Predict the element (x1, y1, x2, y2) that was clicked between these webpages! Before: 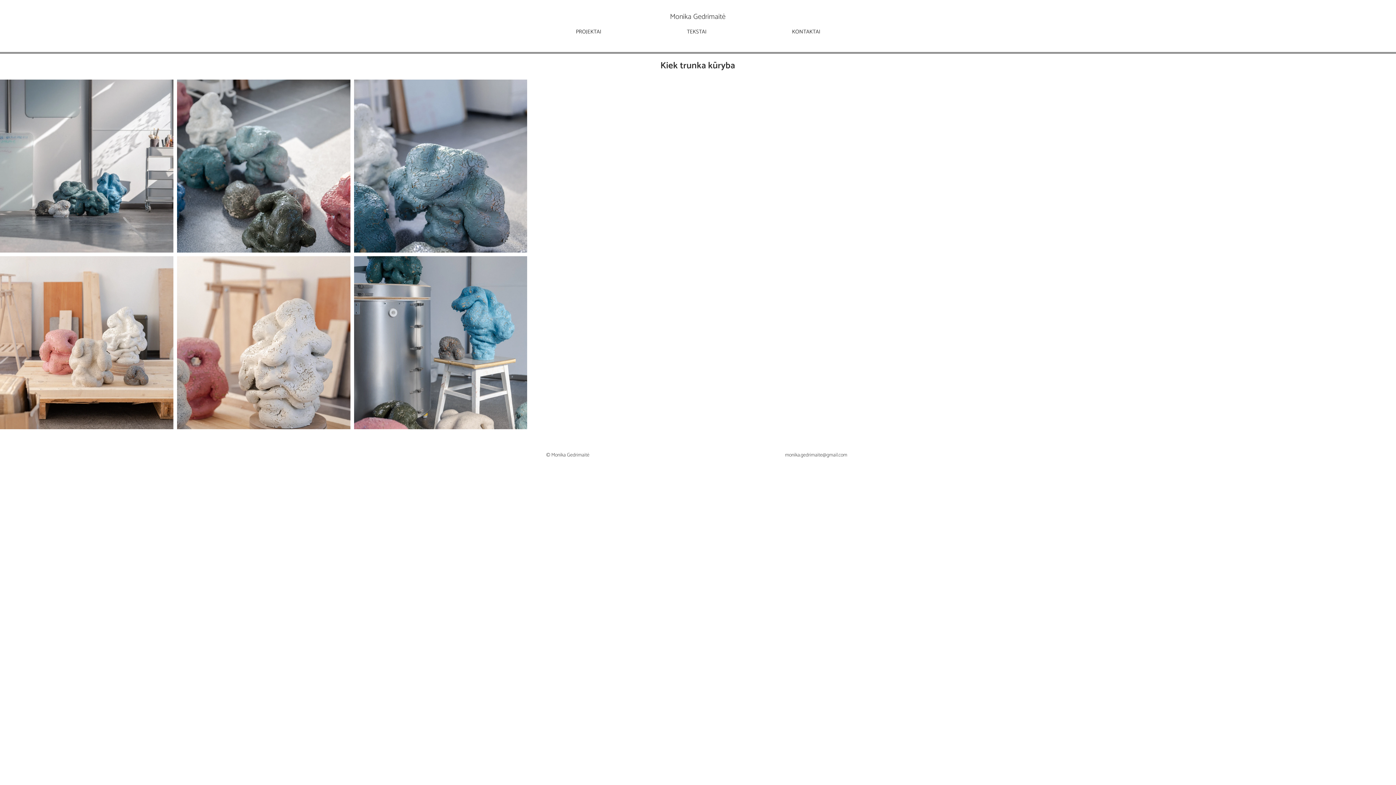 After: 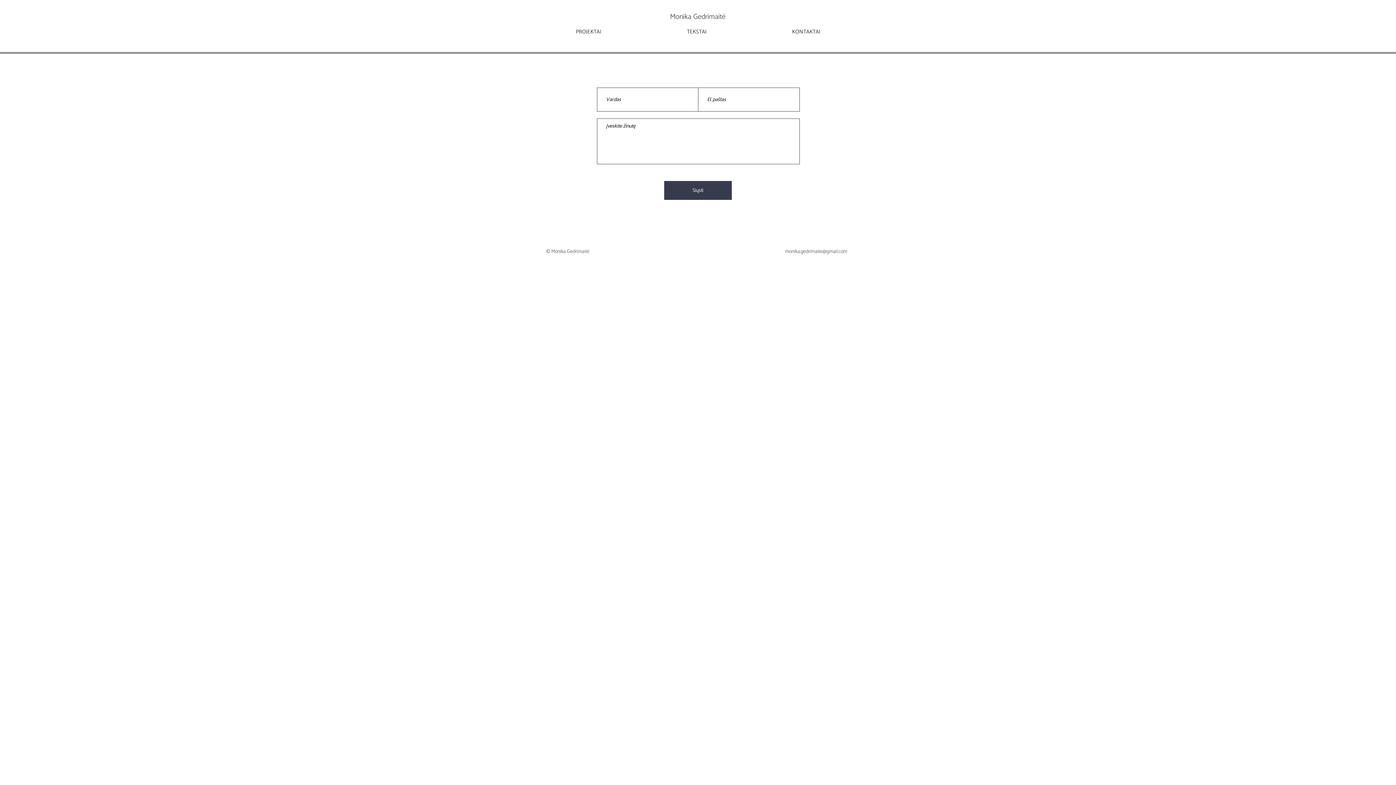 Action: label: KONTAKTAI bbox: (749, 22, 863, 41)